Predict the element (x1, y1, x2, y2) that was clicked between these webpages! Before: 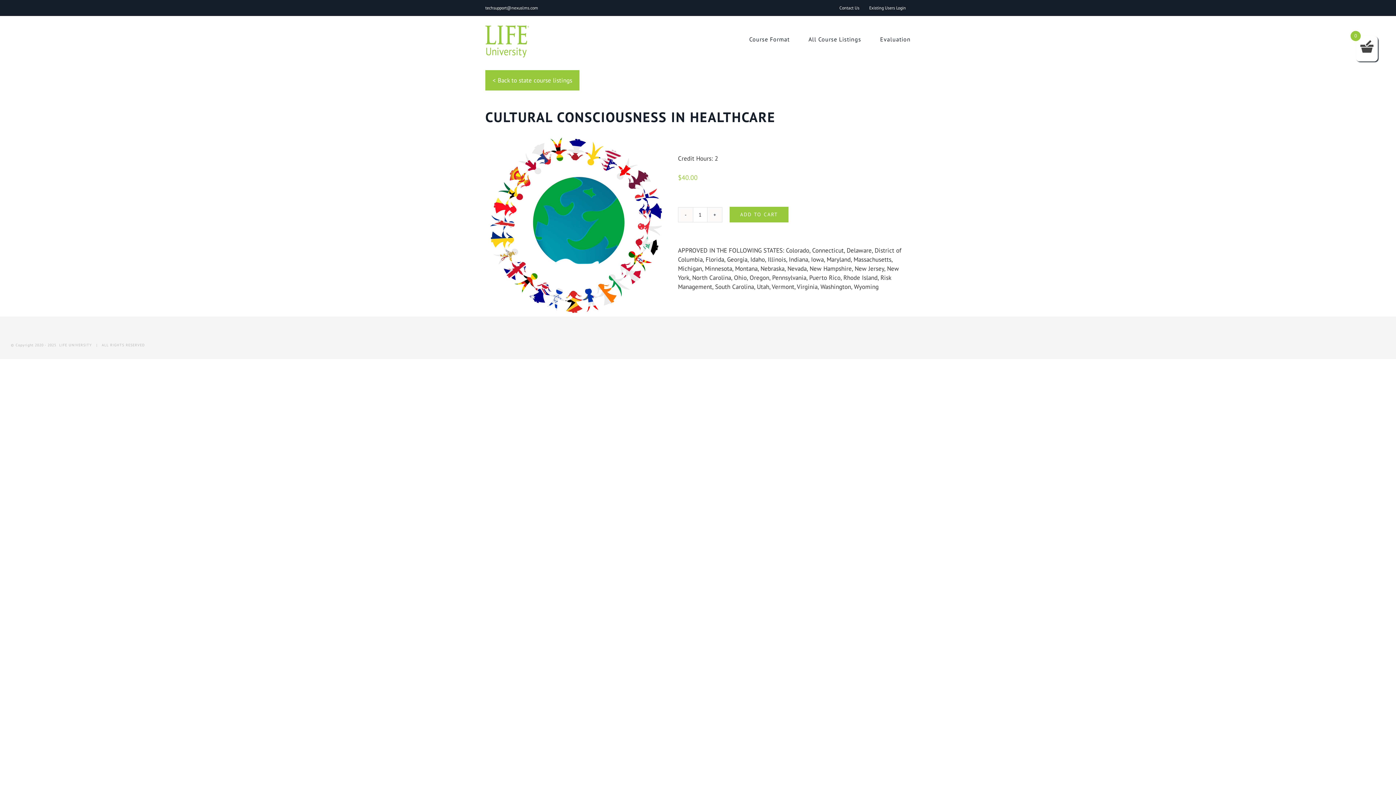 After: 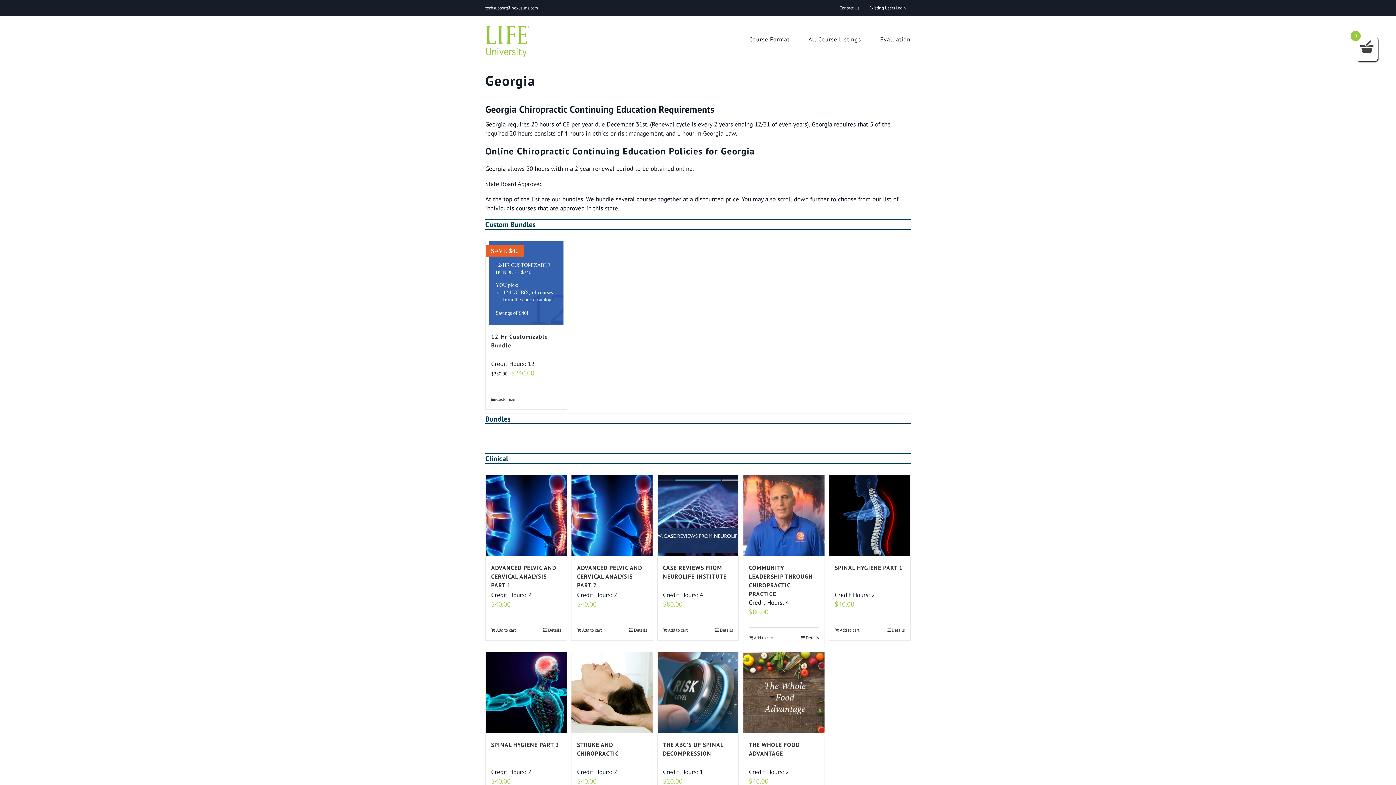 Action: bbox: (727, 255, 747, 263) label: Georgia